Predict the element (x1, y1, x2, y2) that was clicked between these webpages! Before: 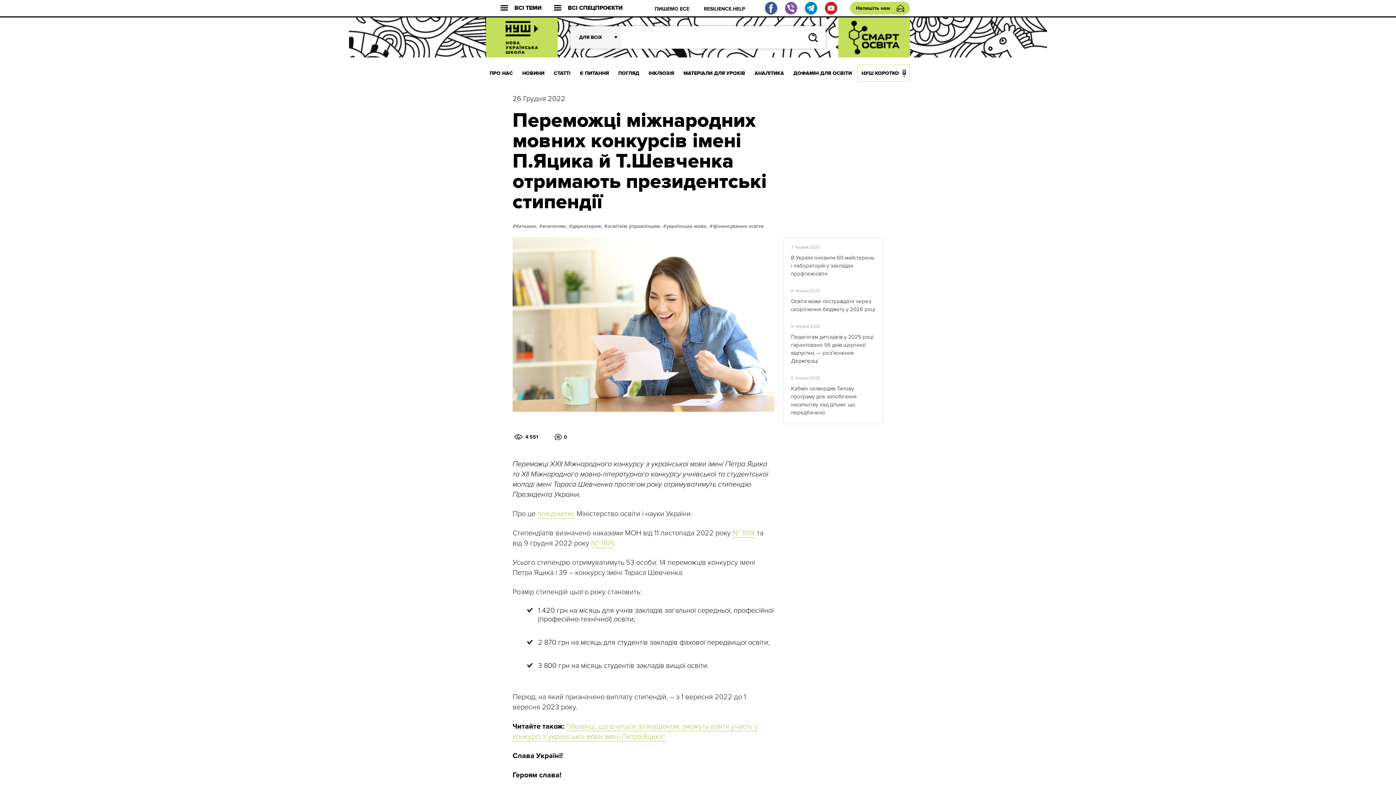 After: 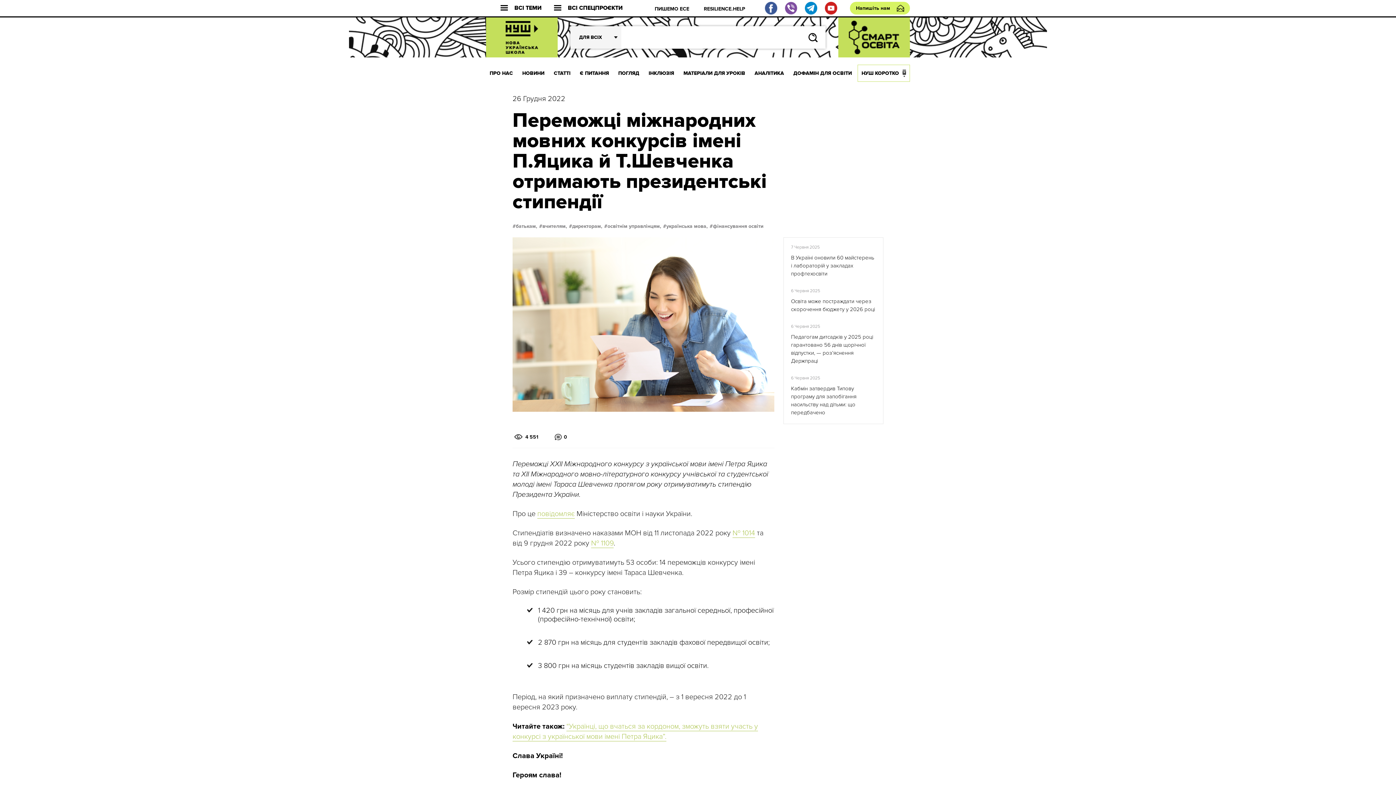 Action: bbox: (850, 1, 910, 14) label: Напишіть нам